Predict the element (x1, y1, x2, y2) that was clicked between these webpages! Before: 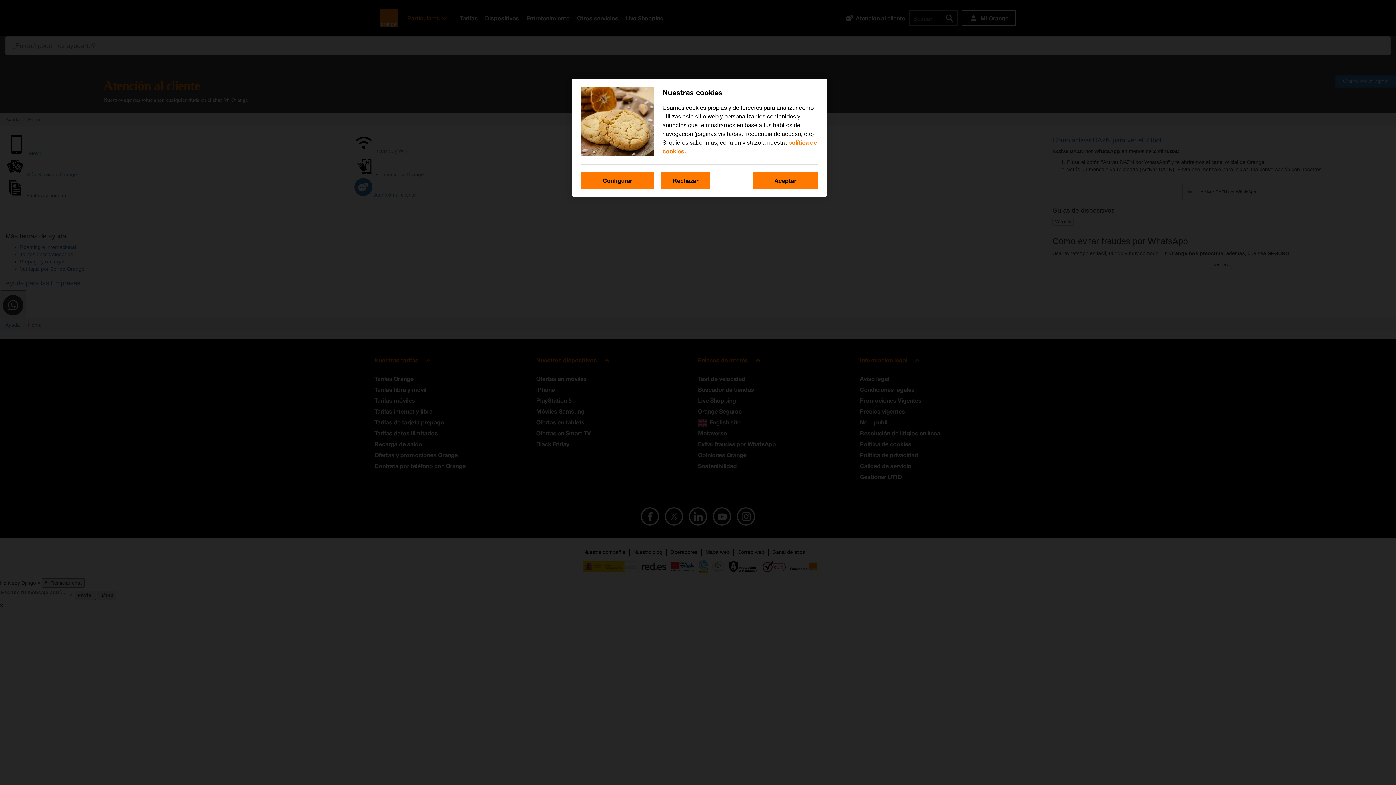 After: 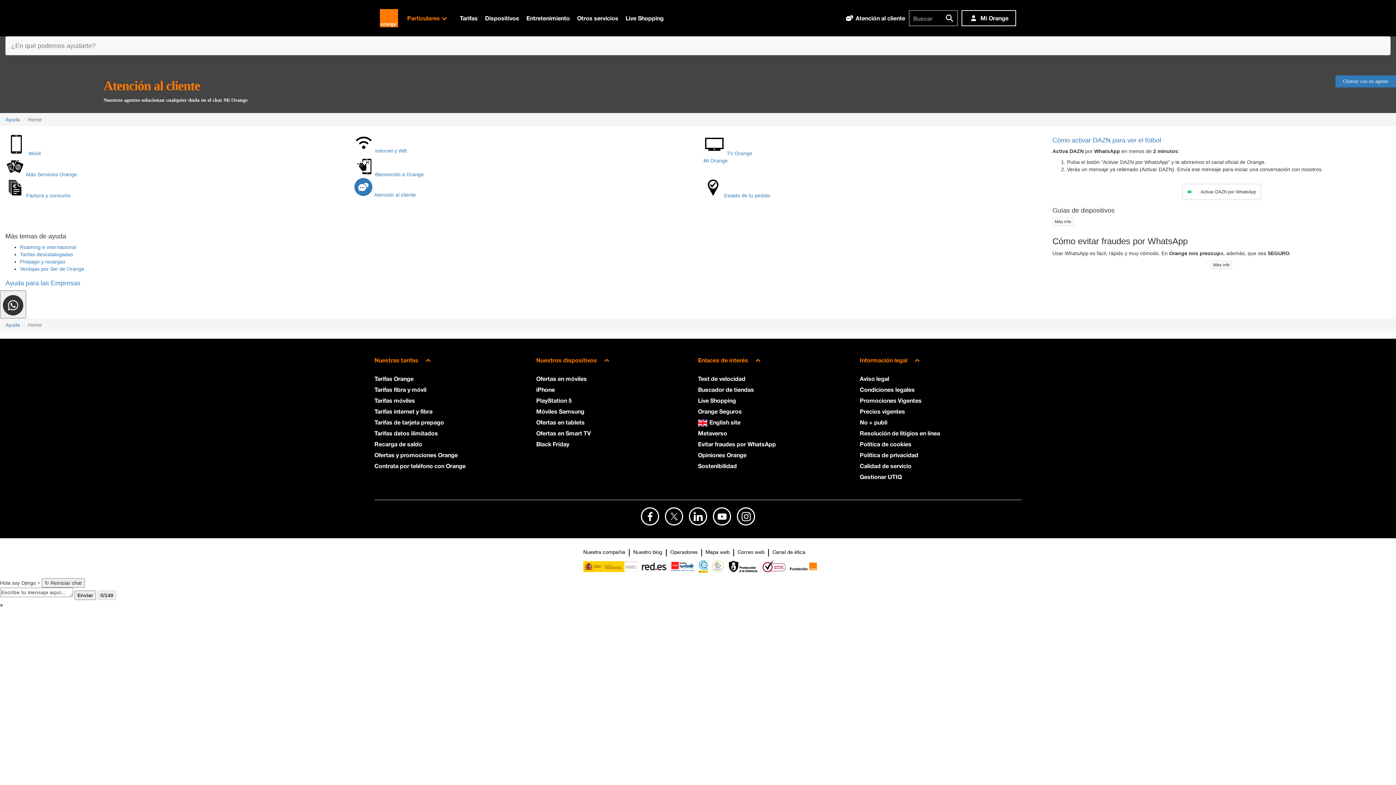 Action: label: Rechazar bbox: (661, 172, 710, 189)